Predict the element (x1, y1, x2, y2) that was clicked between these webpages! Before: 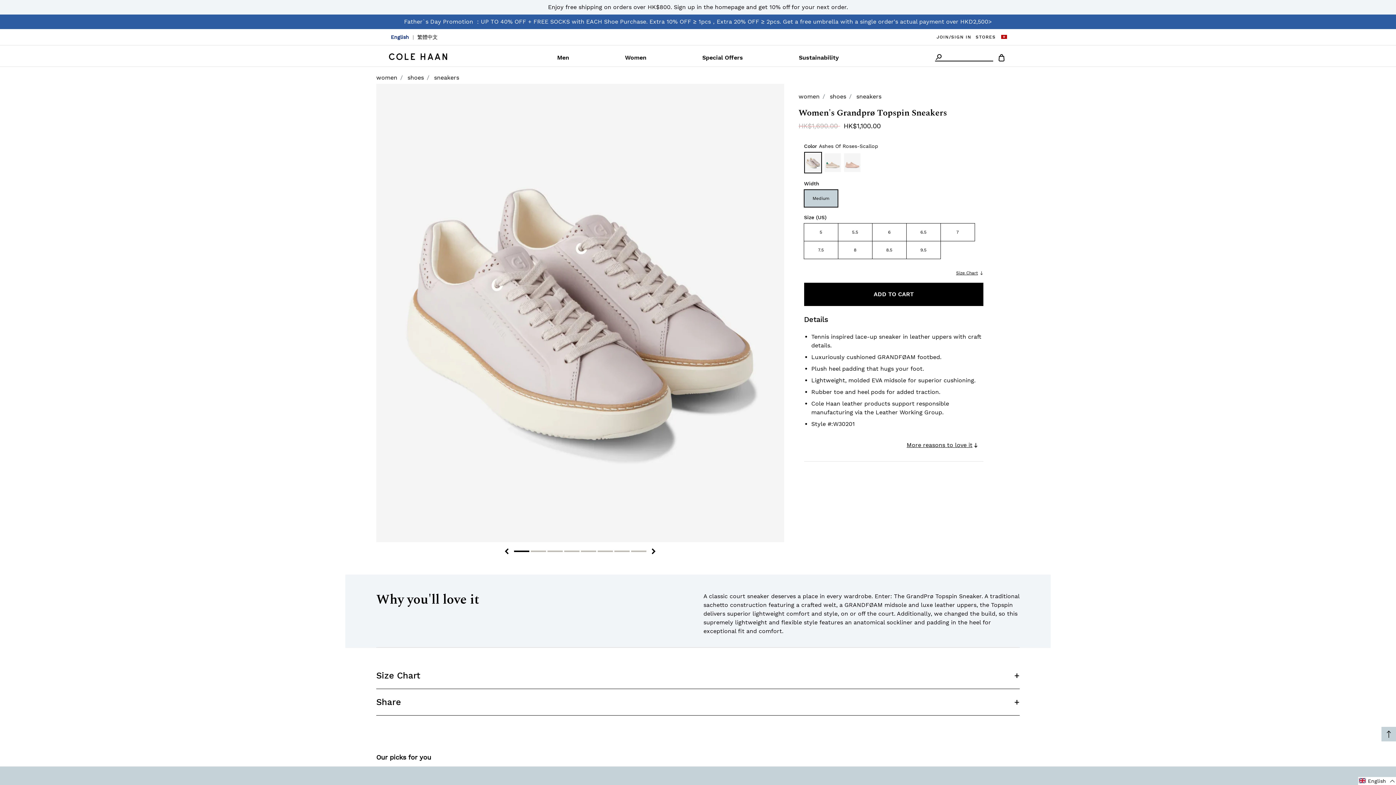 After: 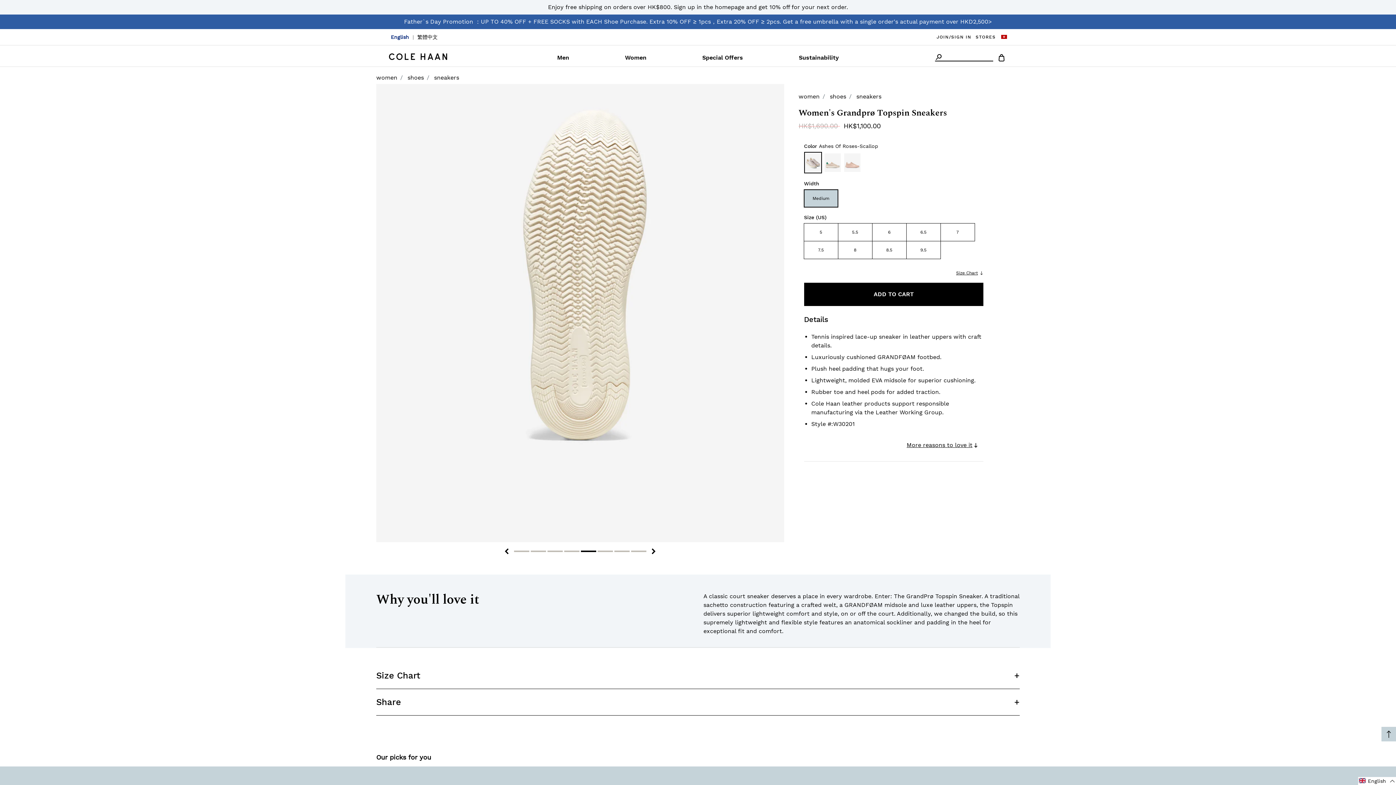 Action: bbox: (581, 545, 596, 558)